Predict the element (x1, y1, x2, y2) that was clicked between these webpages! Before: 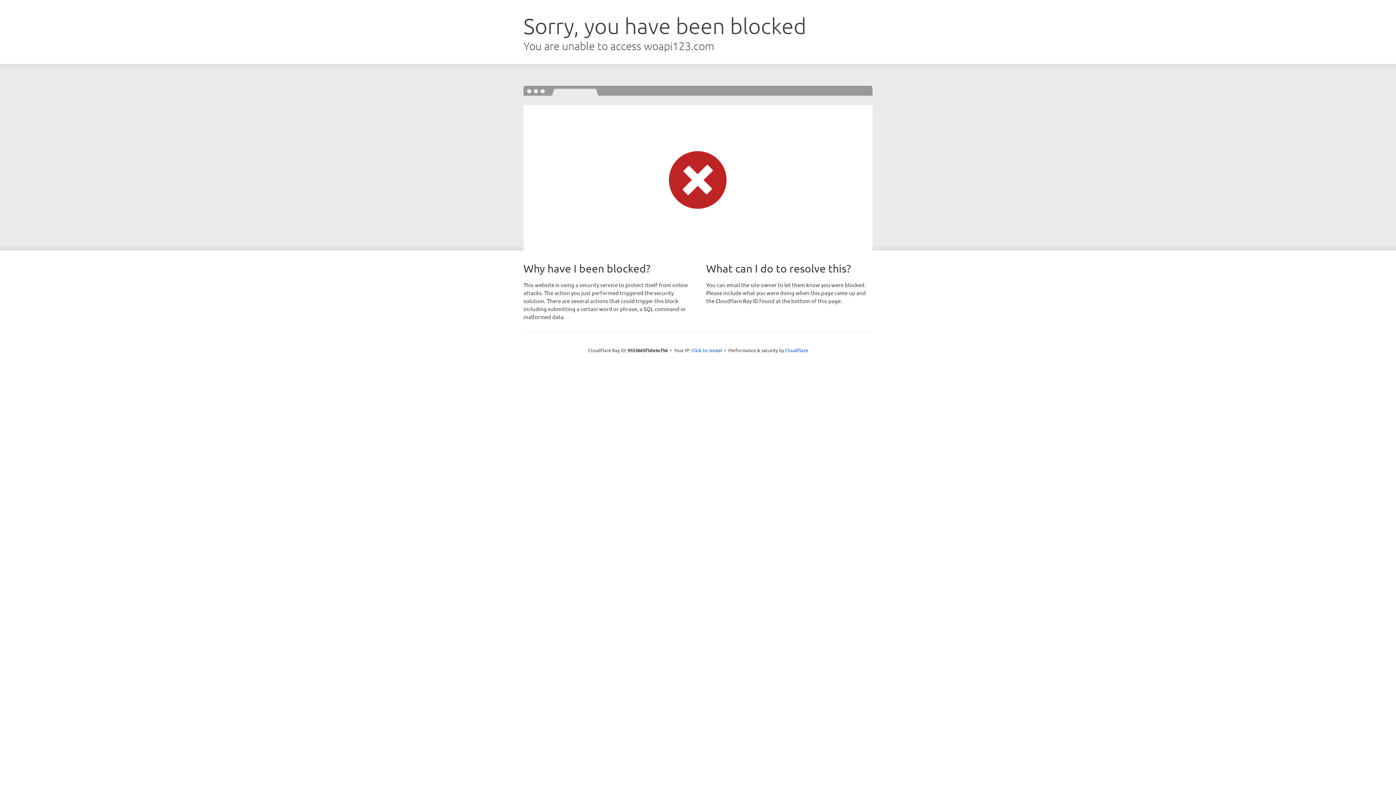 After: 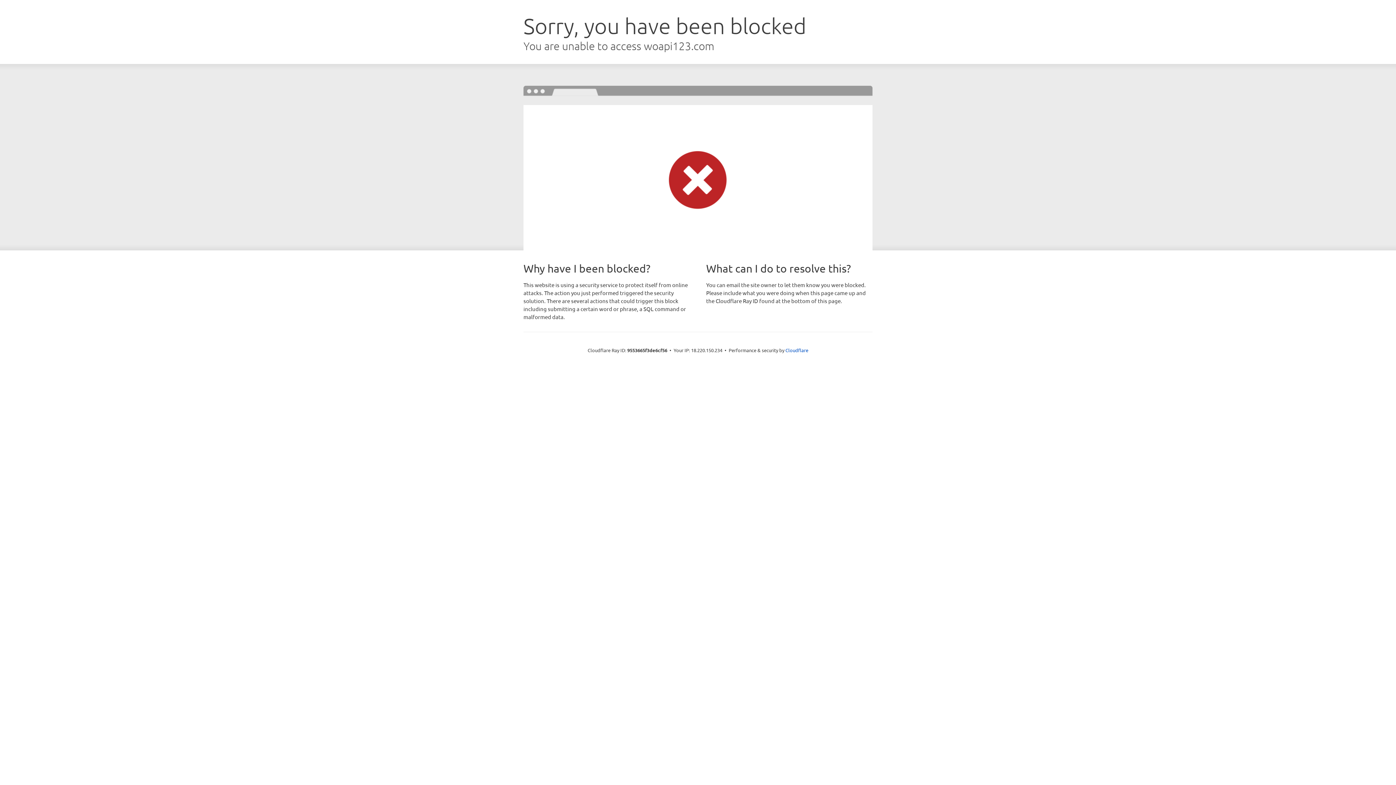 Action: bbox: (691, 346, 722, 353) label: Click to reveal